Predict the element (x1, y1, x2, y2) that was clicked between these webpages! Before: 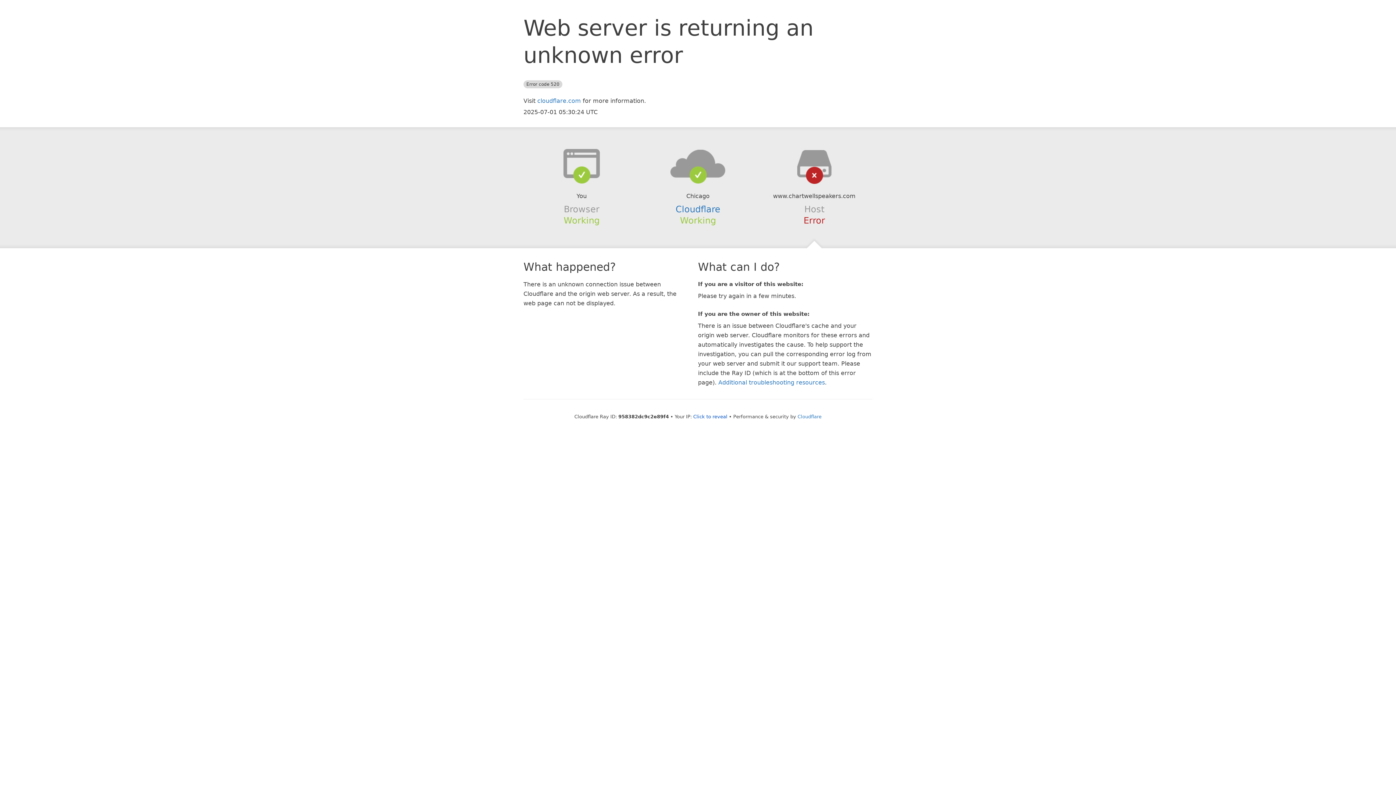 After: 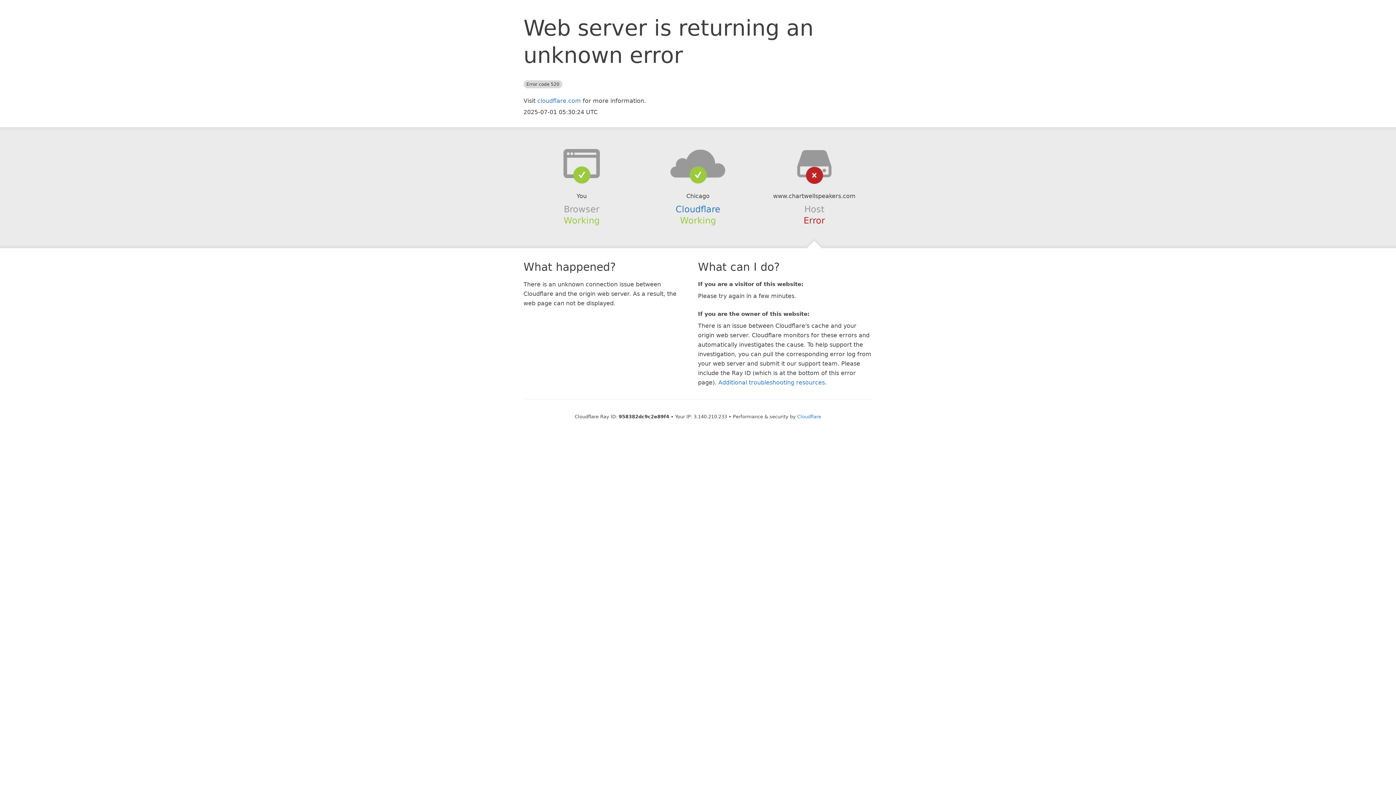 Action: bbox: (693, 414, 727, 419) label: Click to reveal